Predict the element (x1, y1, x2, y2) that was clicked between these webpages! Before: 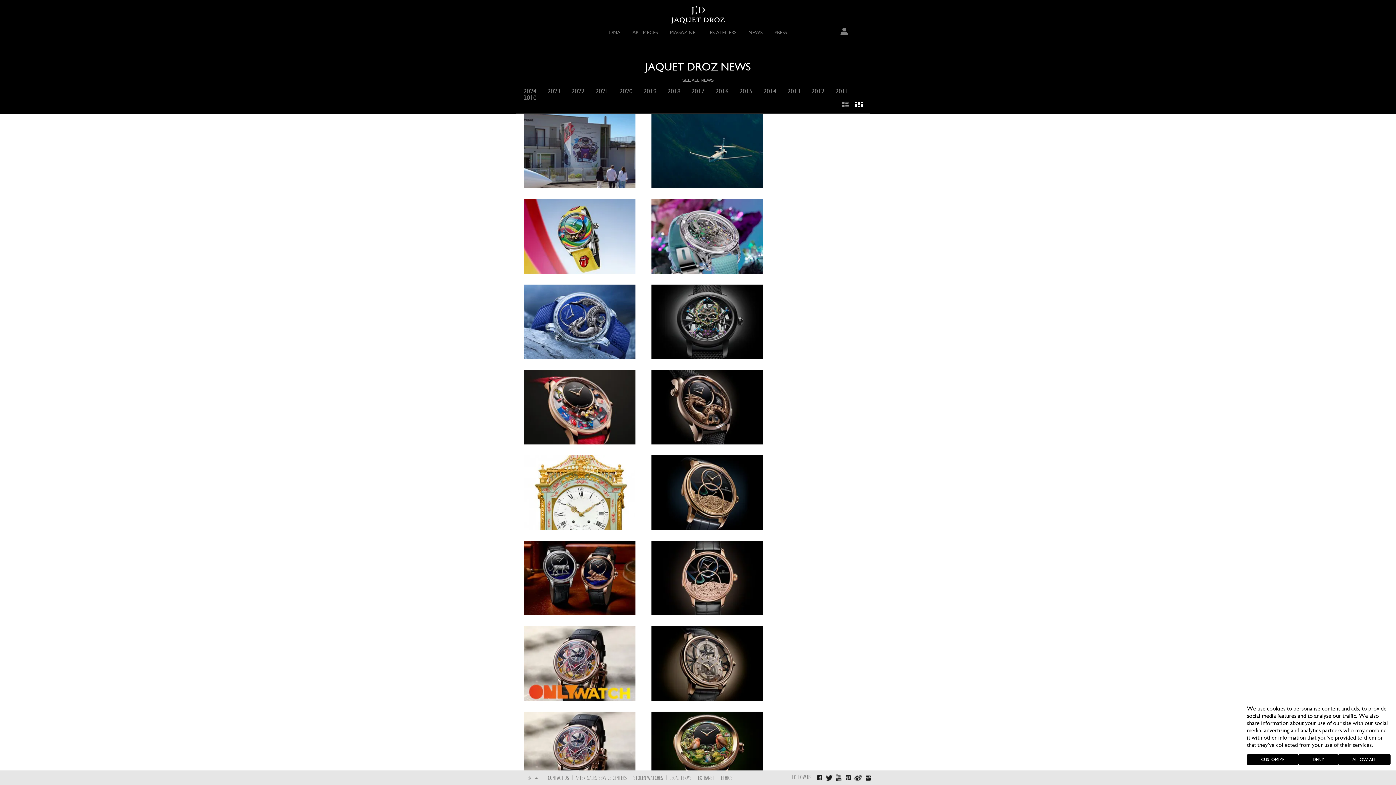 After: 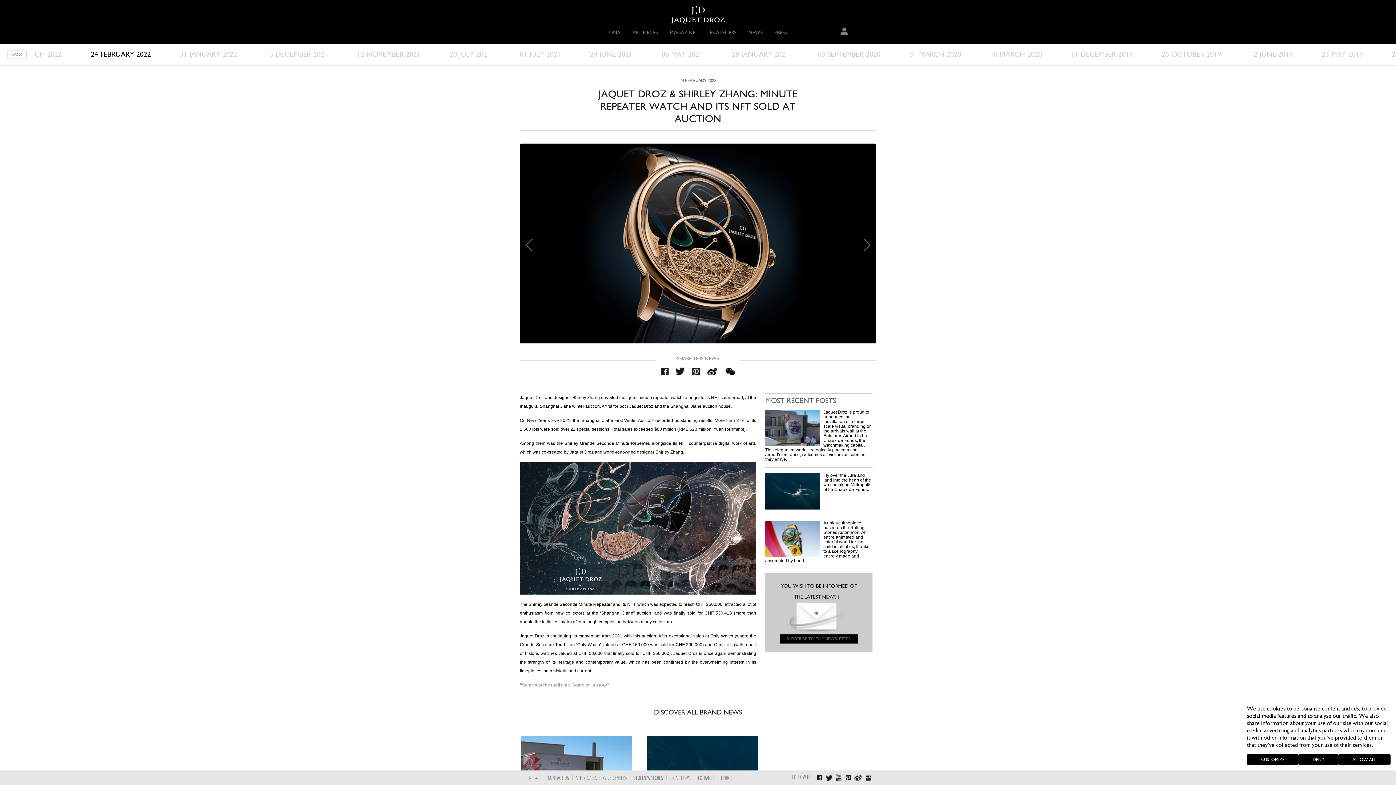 Action: label: MORE bbox: (698, 509, 717, 517)